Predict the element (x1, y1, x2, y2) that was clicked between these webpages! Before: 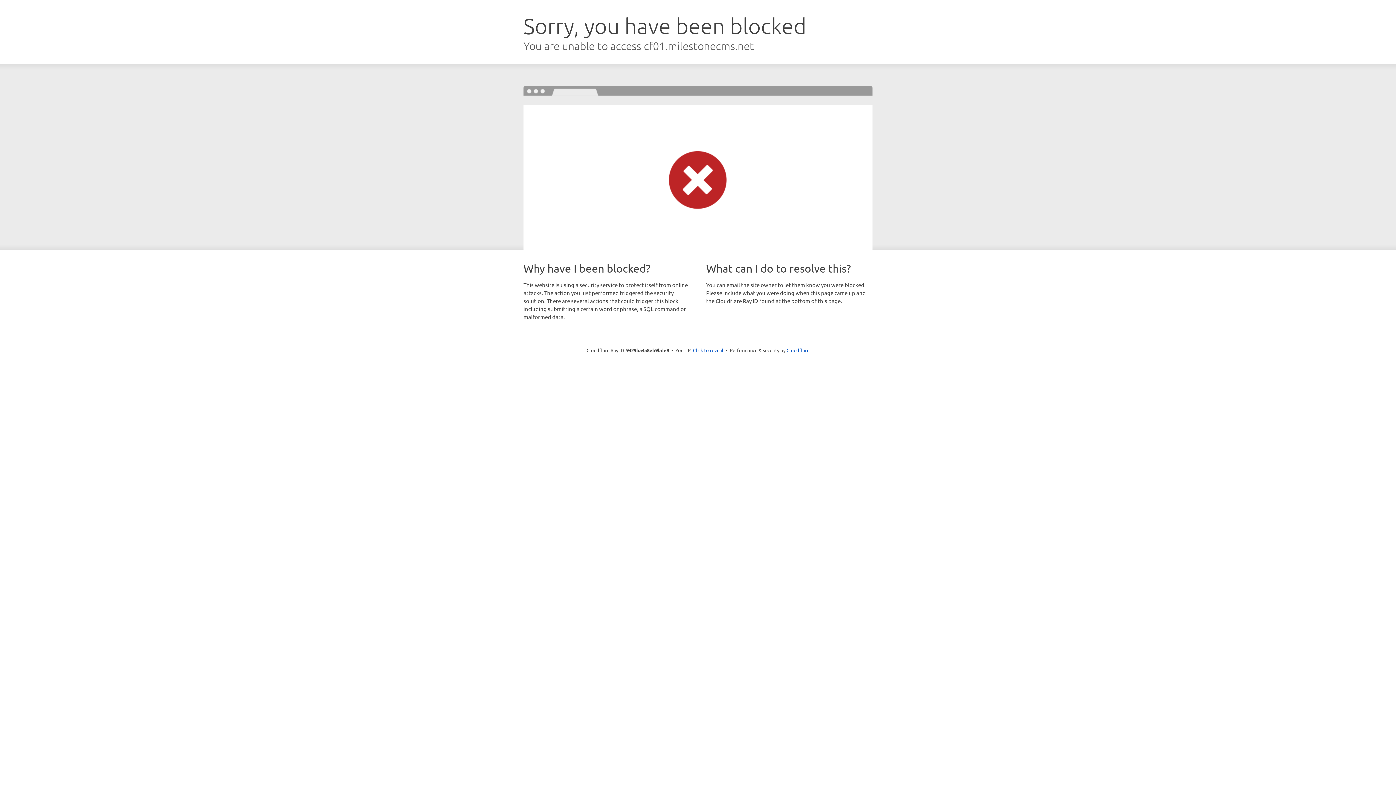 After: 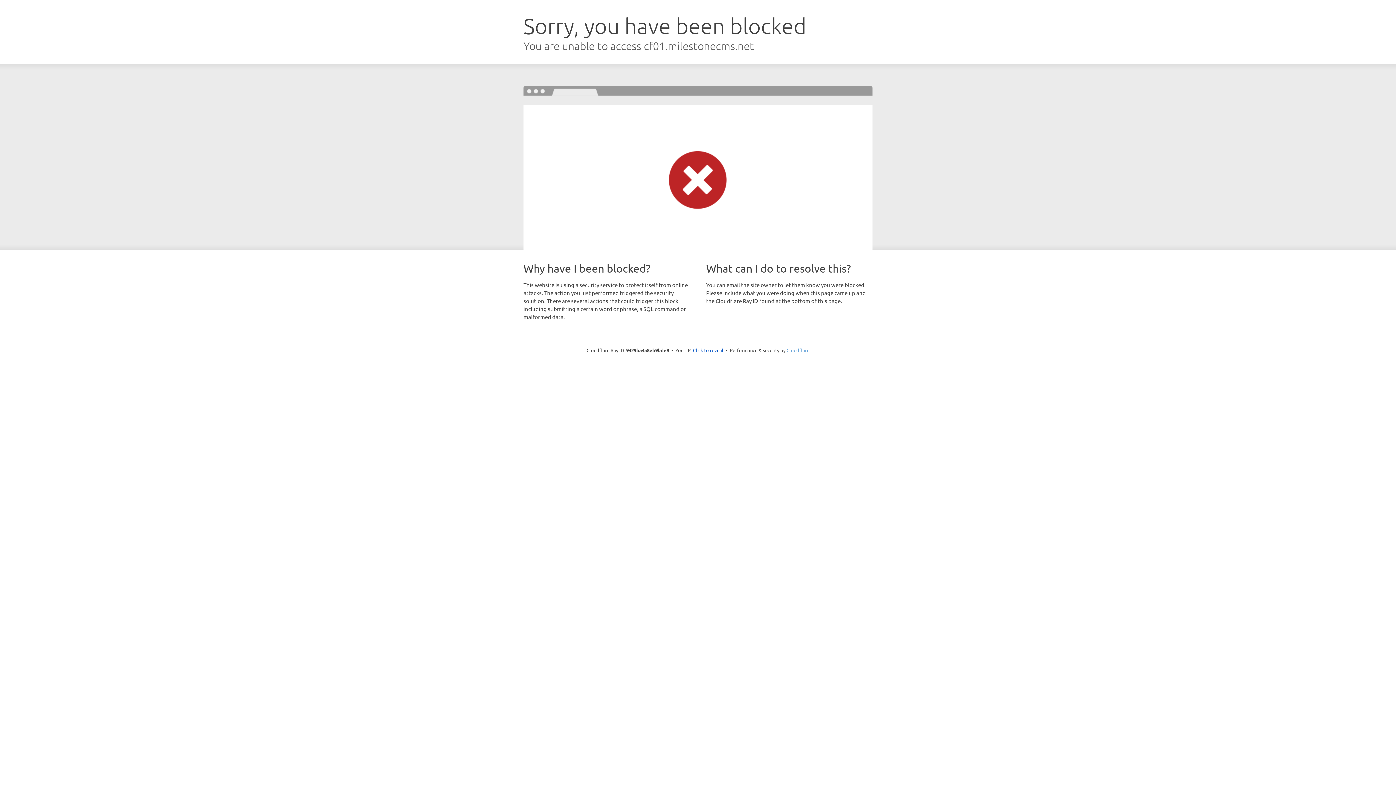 Action: bbox: (786, 347, 809, 353) label: Cloudflare